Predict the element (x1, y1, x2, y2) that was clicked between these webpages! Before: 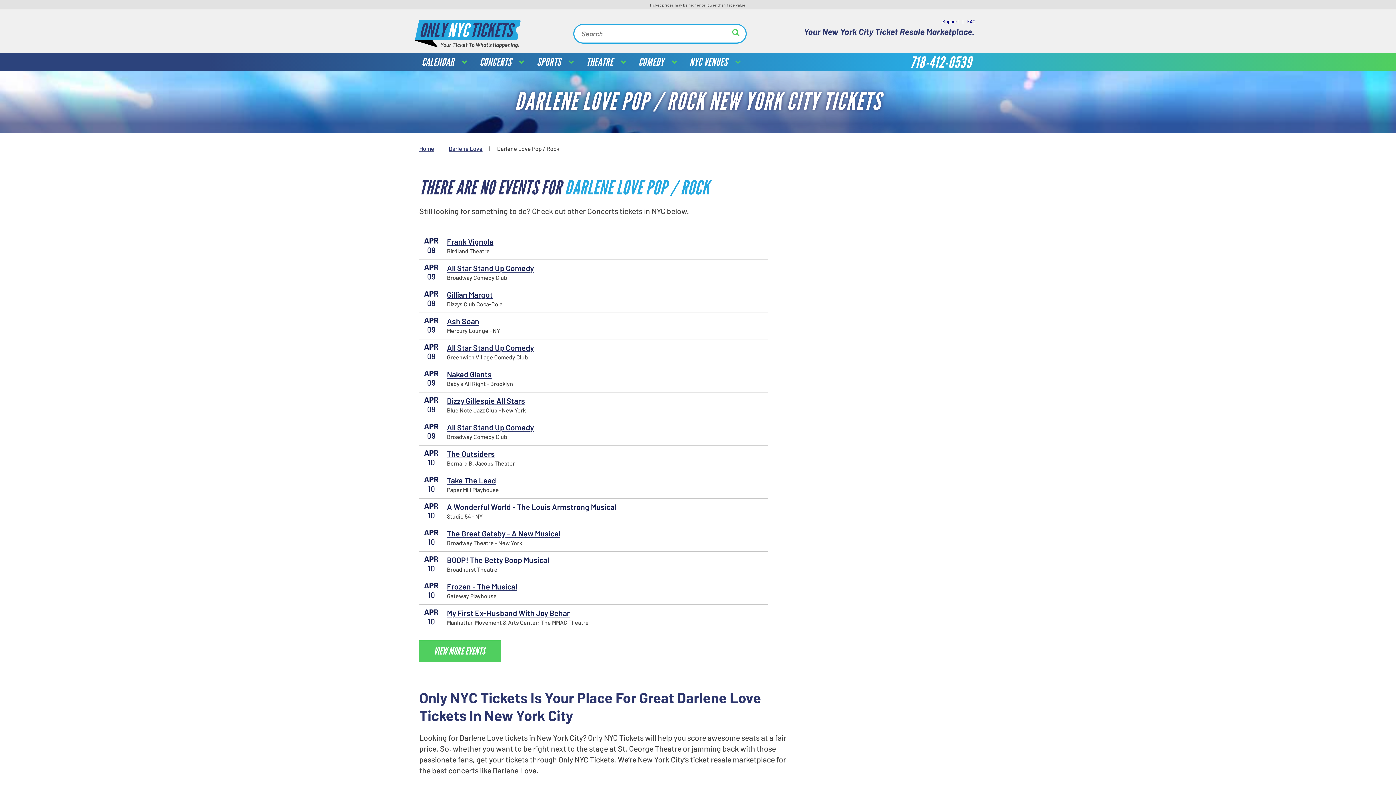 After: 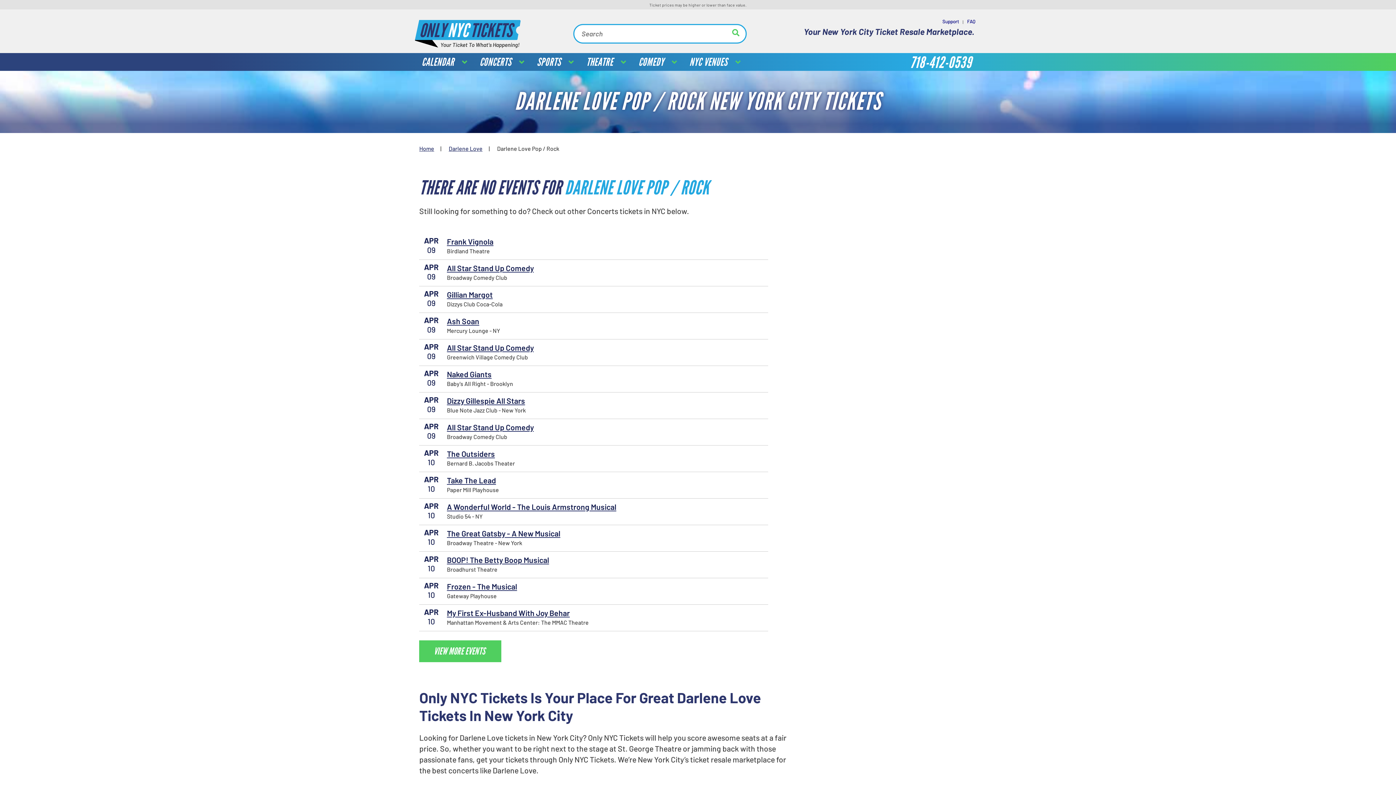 Action: label: BOOP! The Betty Boop Musical bbox: (447, 555, 768, 565)